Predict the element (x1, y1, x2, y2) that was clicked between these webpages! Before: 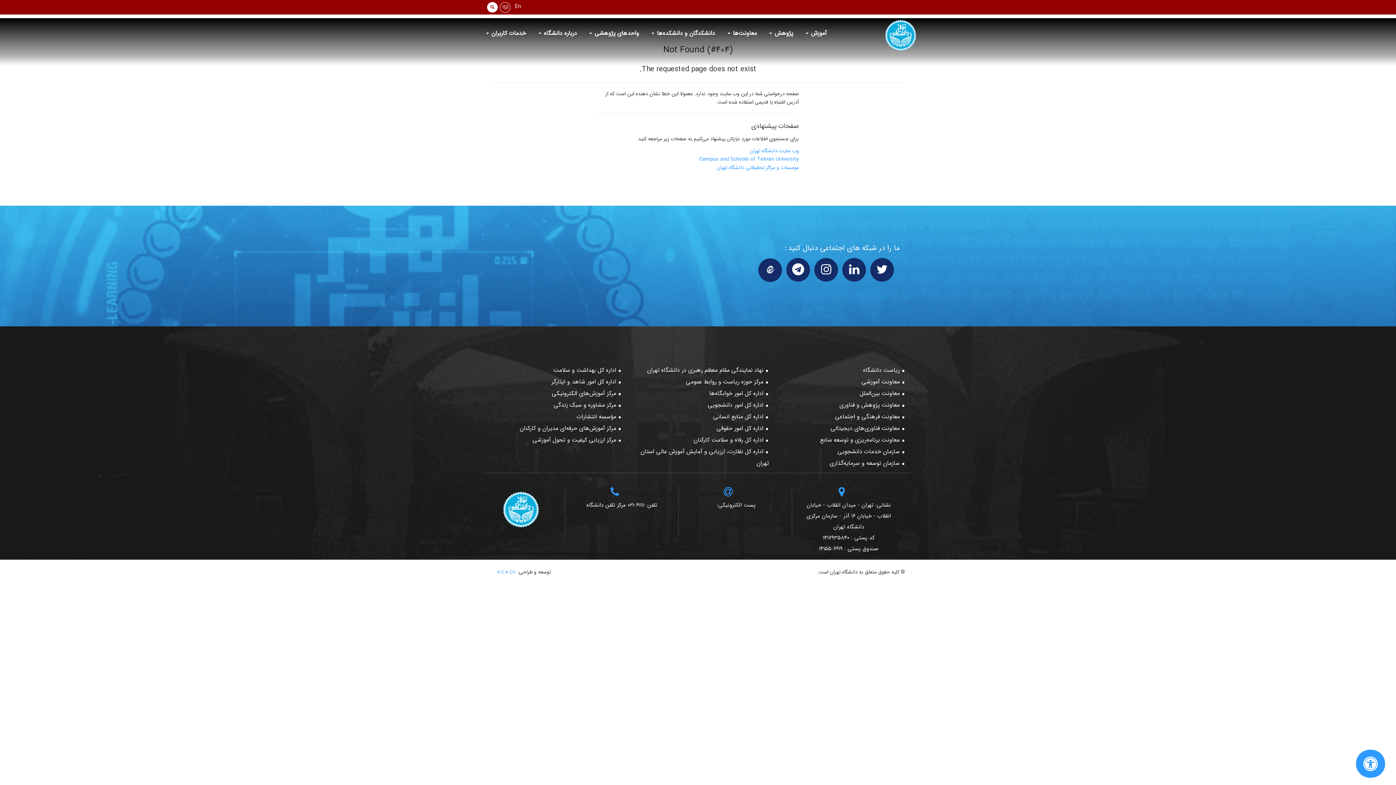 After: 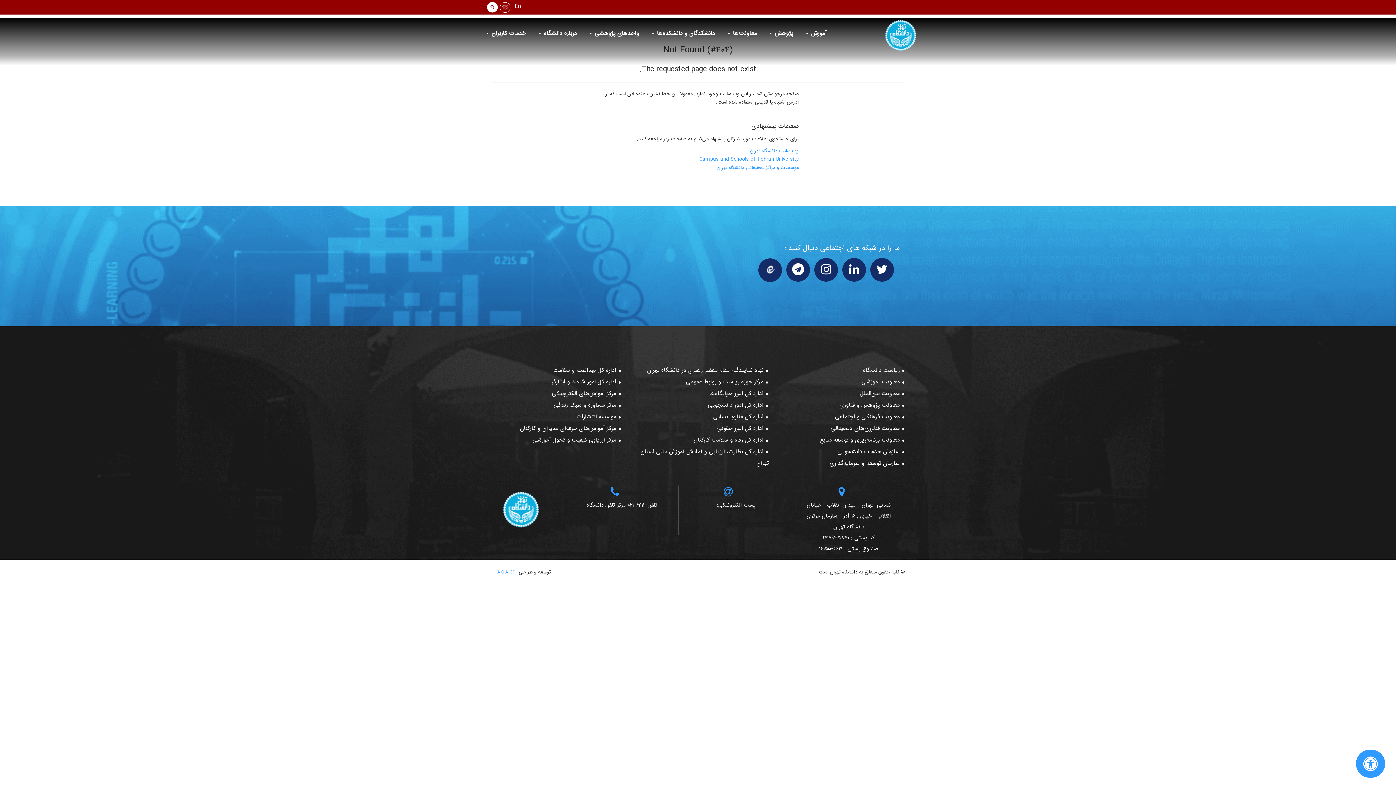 Action: bbox: (490, 491, 550, 528)